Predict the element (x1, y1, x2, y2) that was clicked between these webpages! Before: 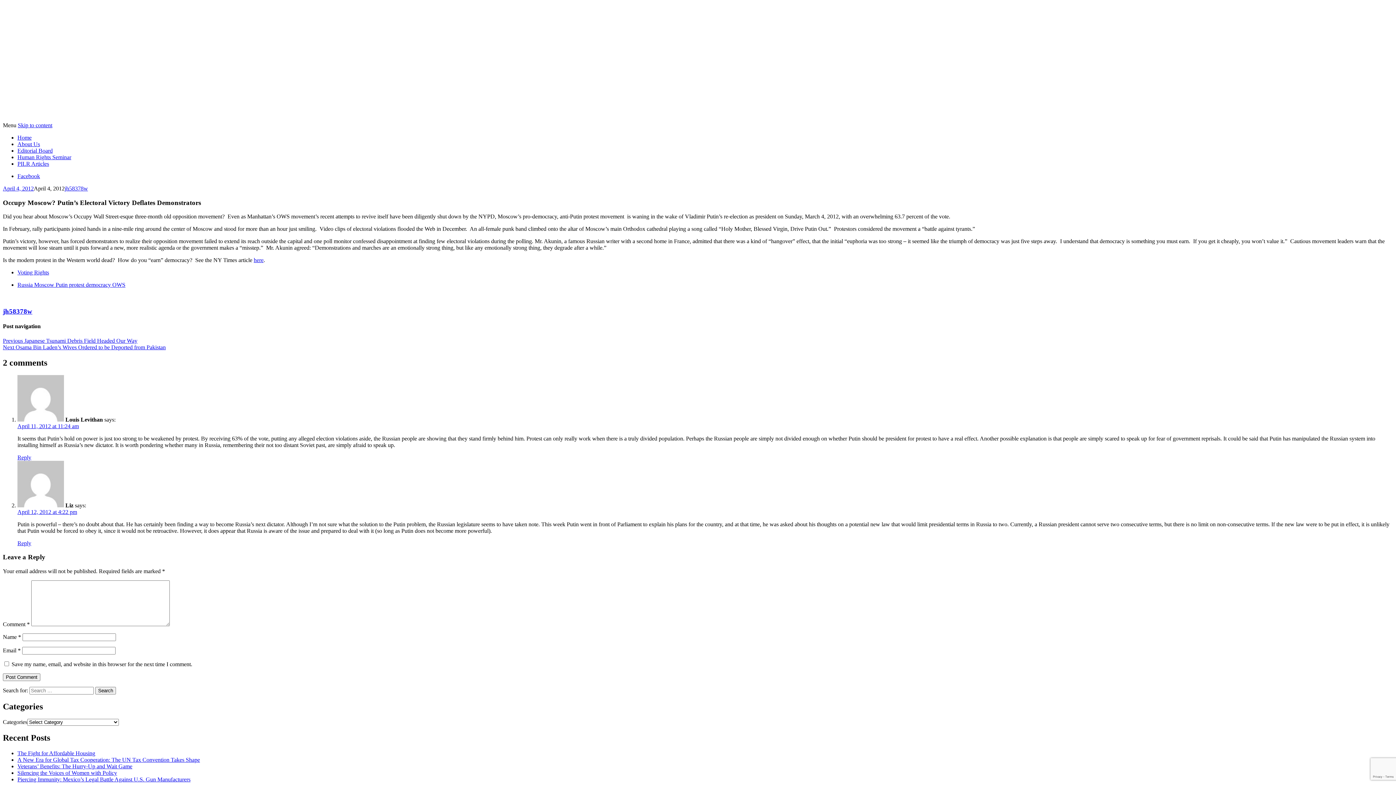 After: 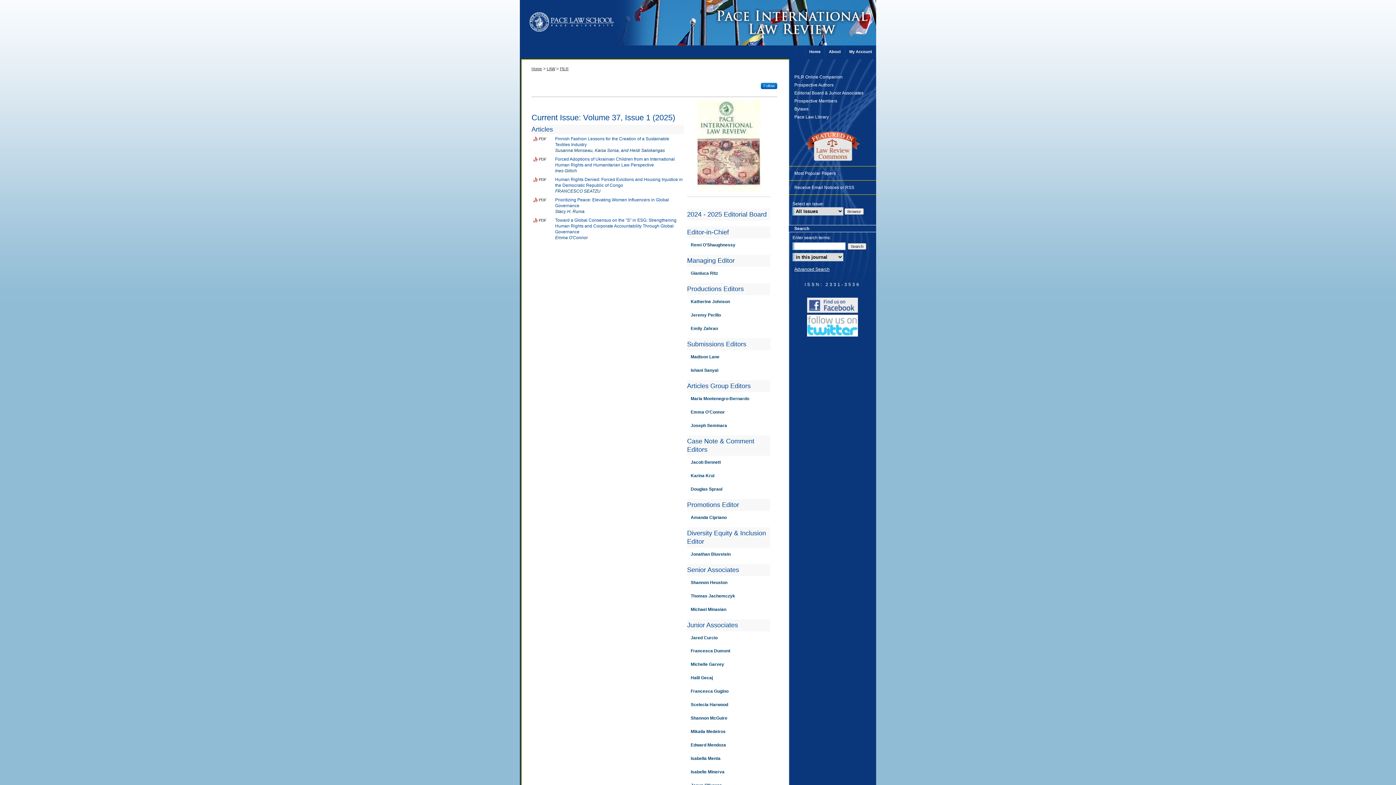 Action: label: PILR Articles bbox: (17, 160, 49, 166)